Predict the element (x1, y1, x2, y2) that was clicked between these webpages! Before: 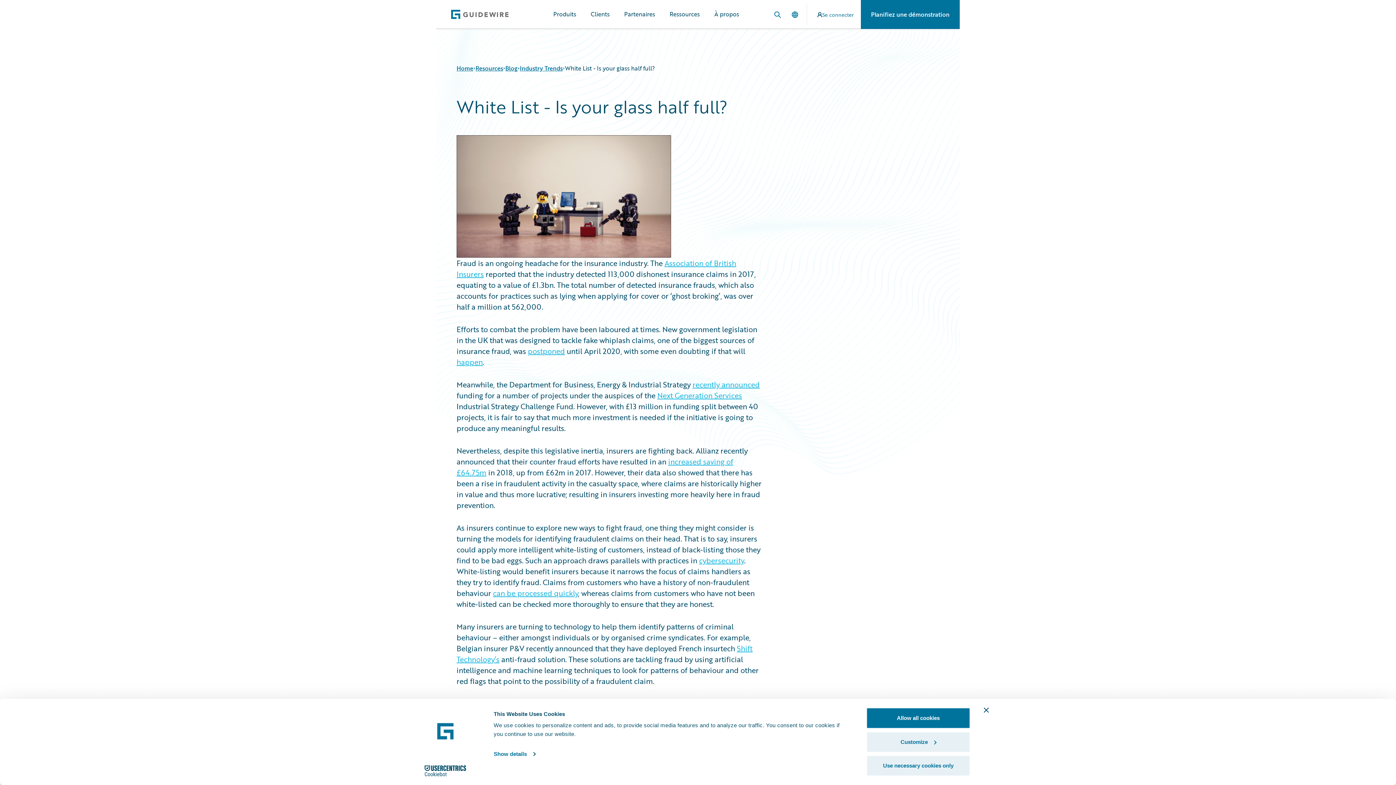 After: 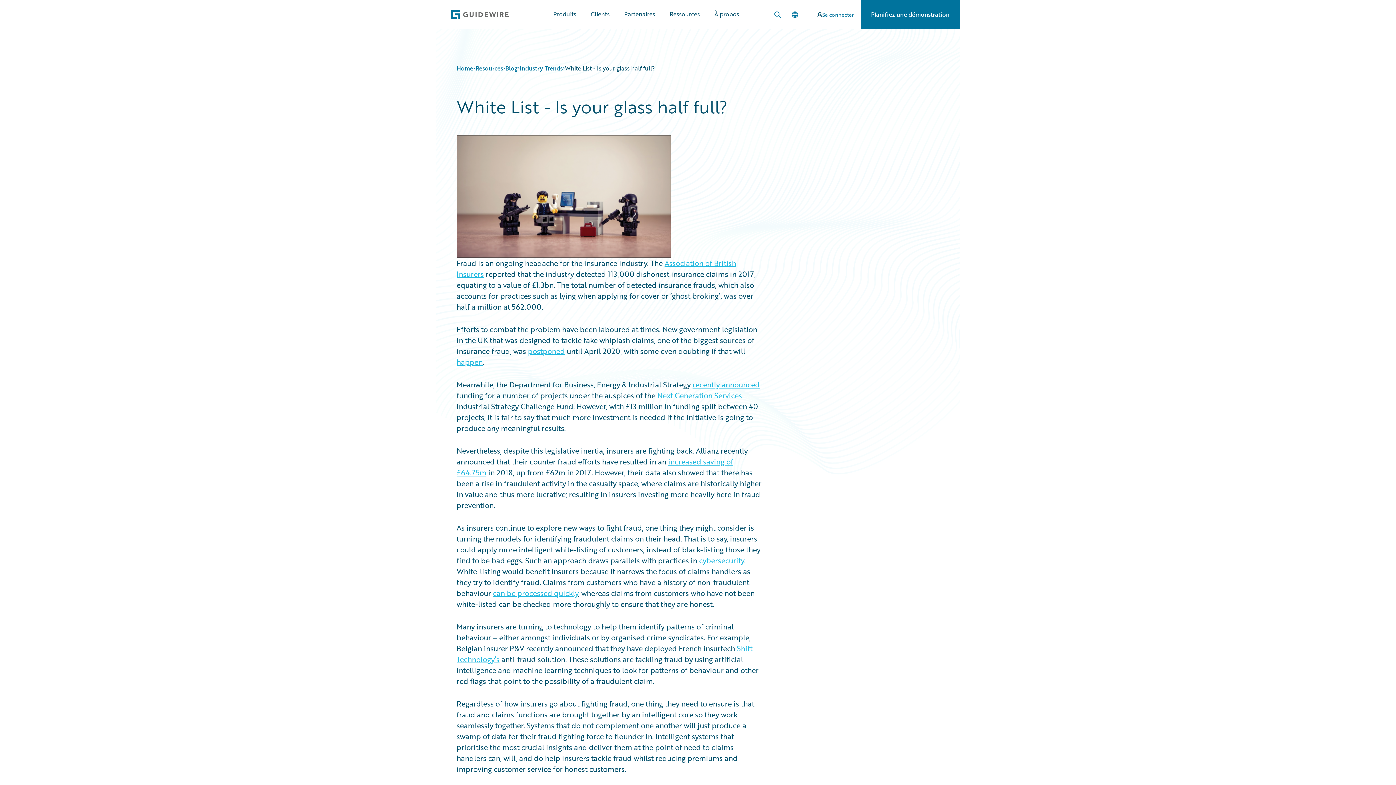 Action: label: Use necessary cookies only bbox: (866, 755, 970, 776)